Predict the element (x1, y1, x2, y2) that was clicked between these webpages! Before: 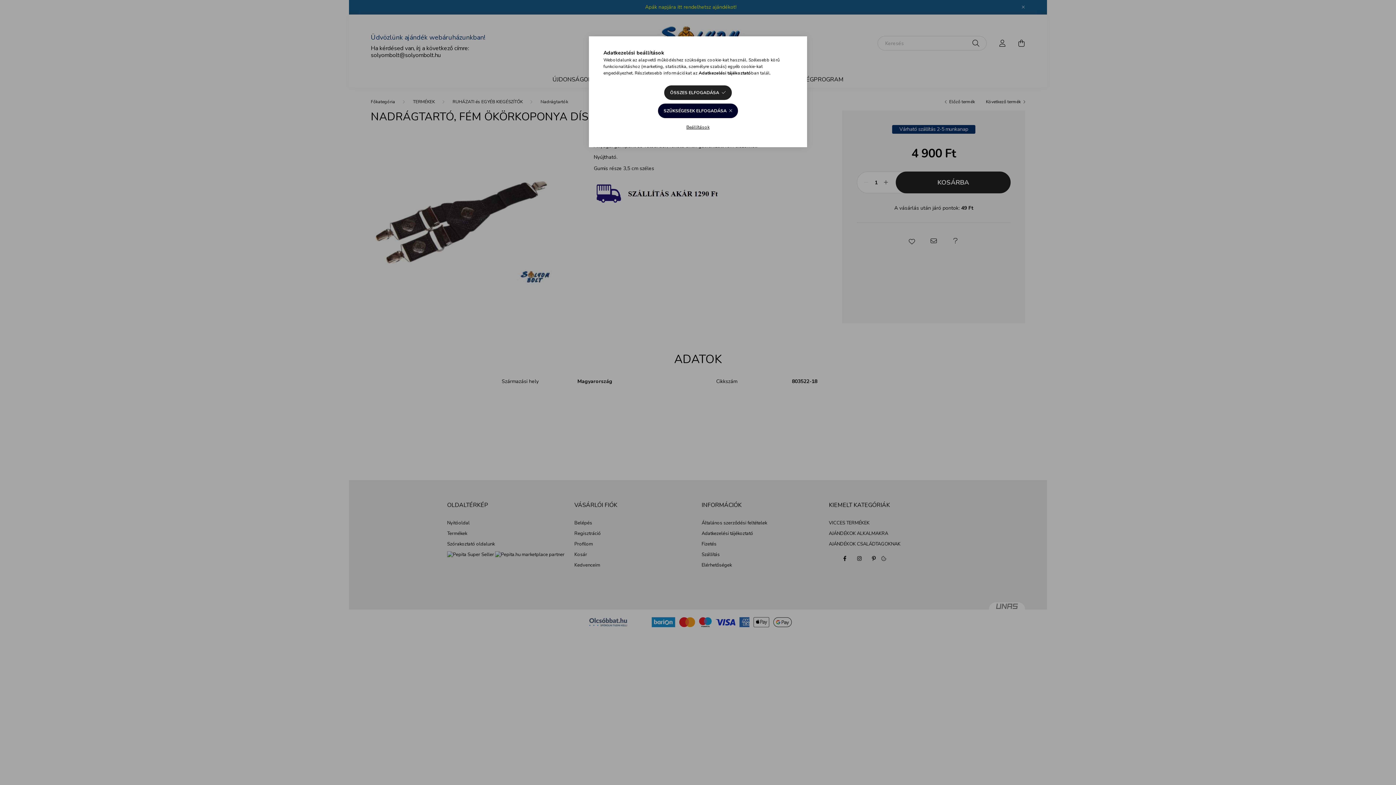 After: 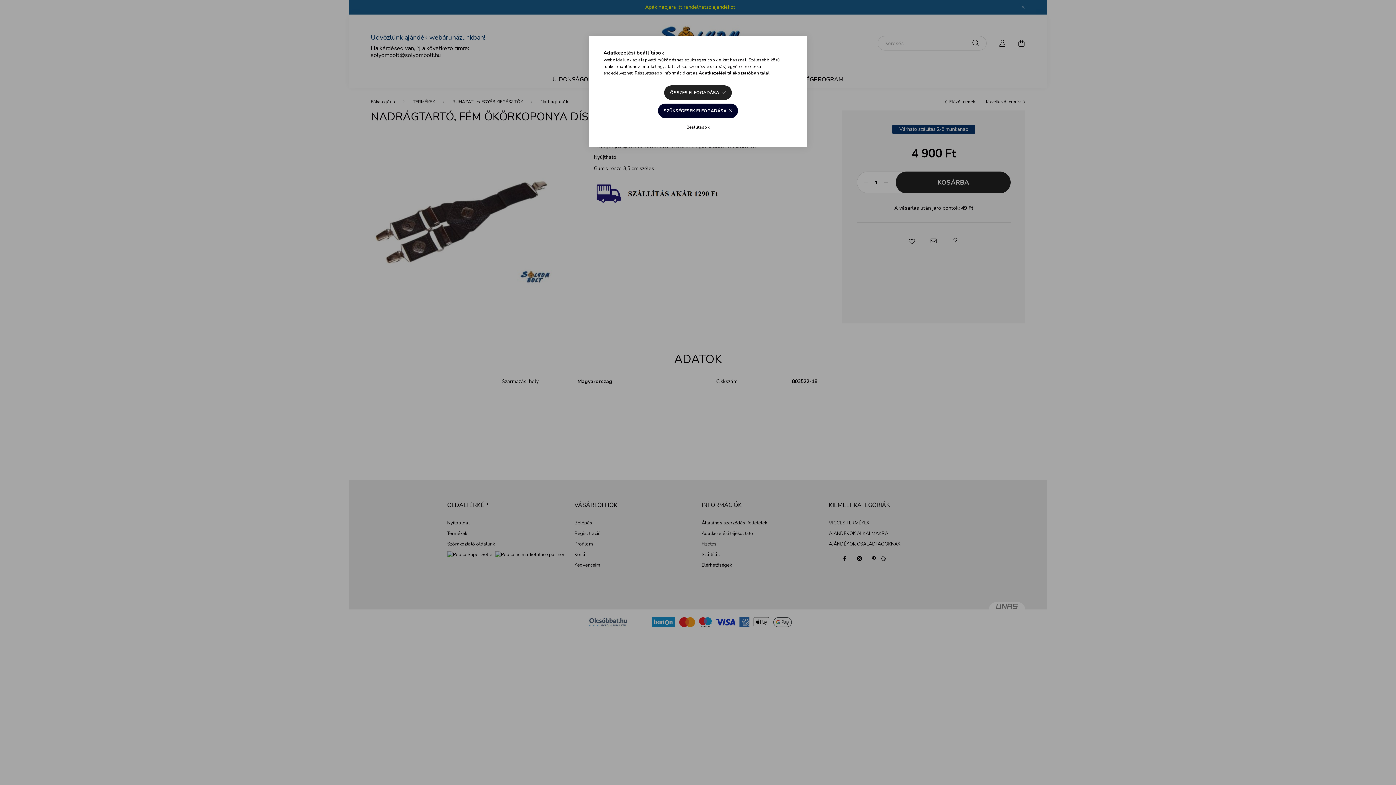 Action: label: Adatkezelési tájékoztató bbox: (698, 70, 751, 76)